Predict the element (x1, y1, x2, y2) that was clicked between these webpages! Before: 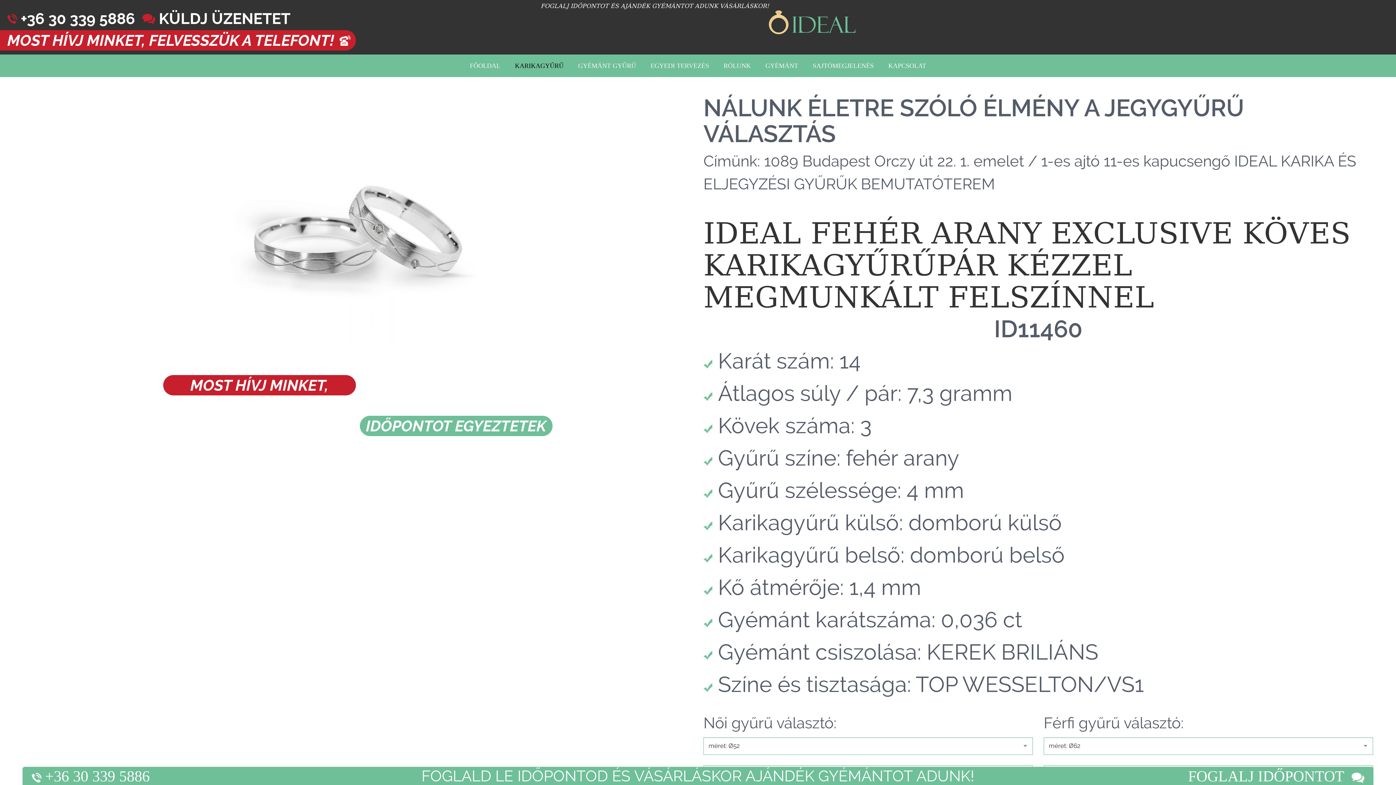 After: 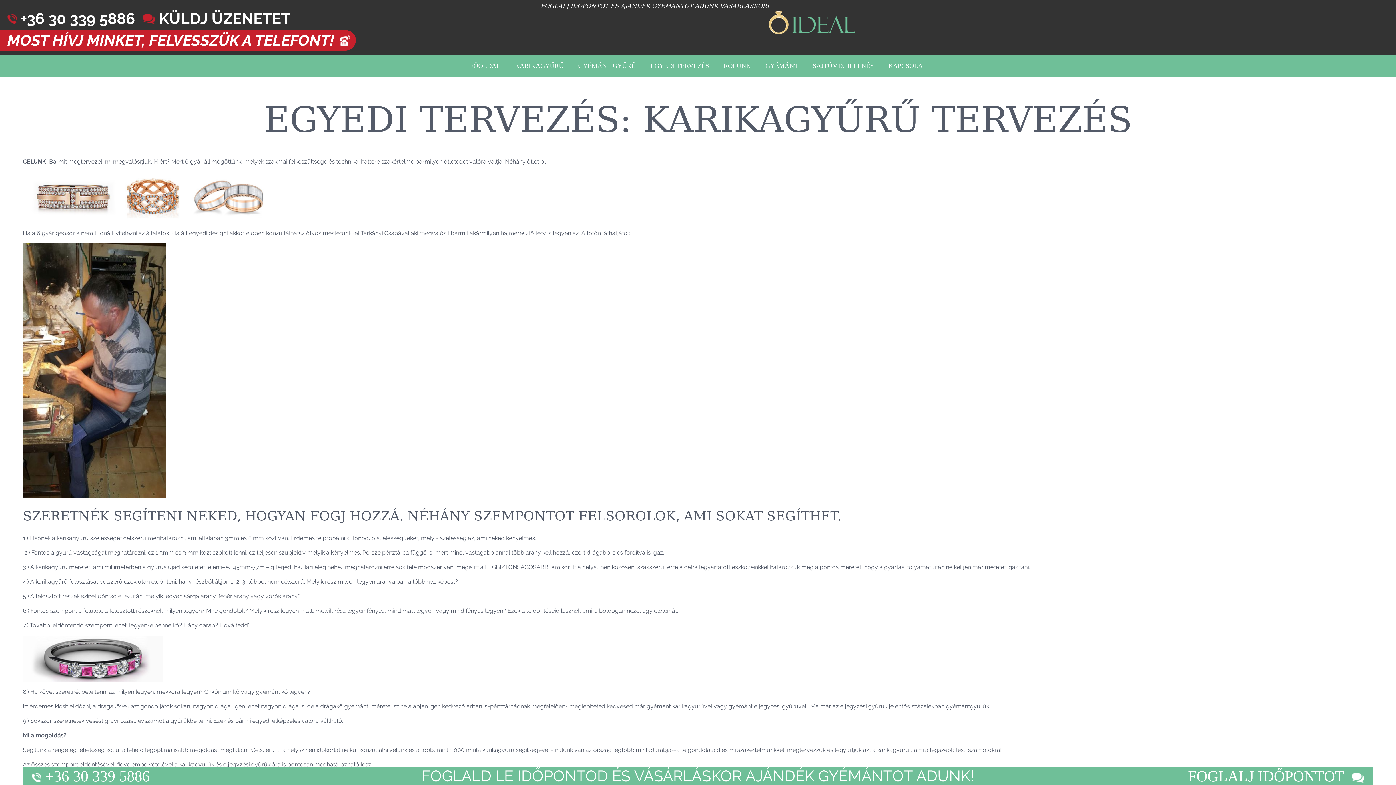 Action: bbox: (650, 62, 709, 69) label: EGYEDI TERVEZÉS